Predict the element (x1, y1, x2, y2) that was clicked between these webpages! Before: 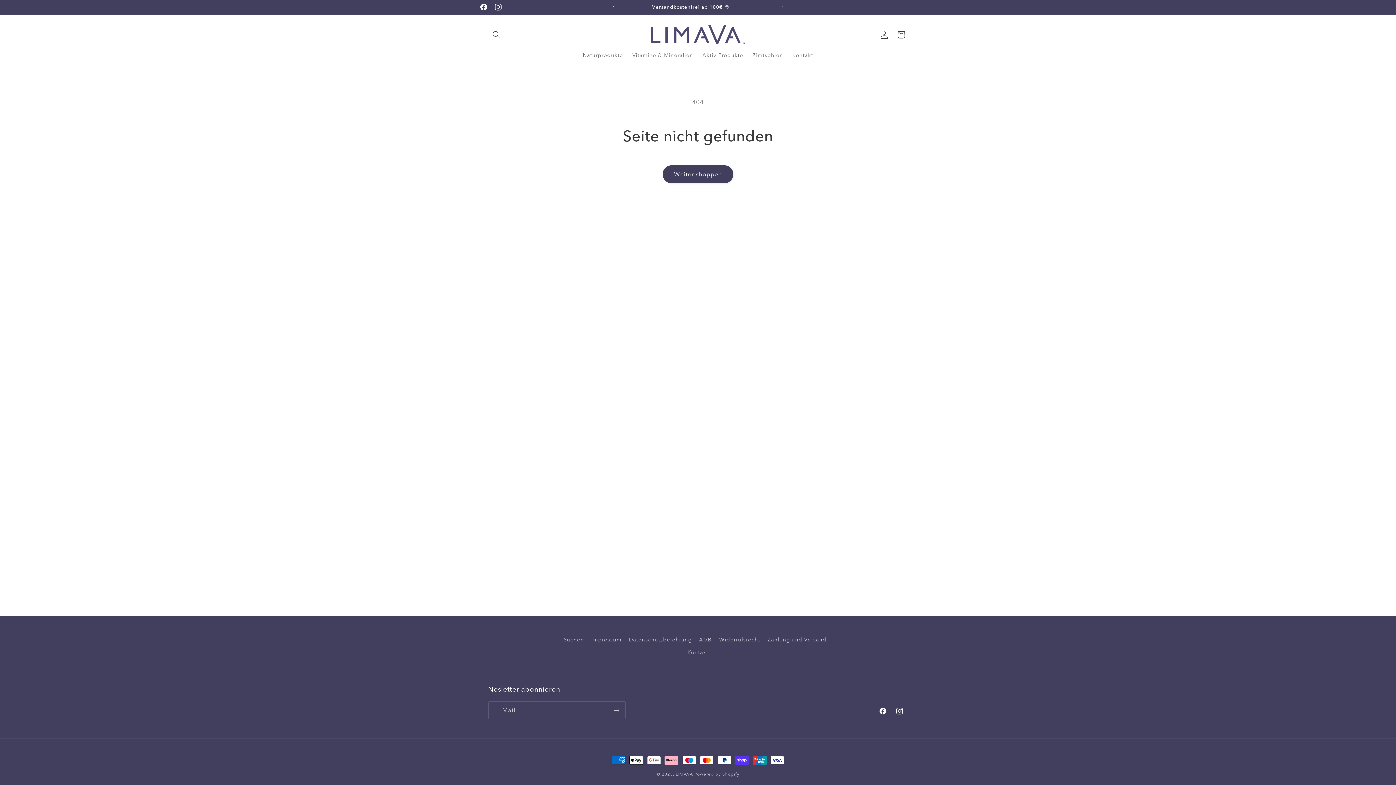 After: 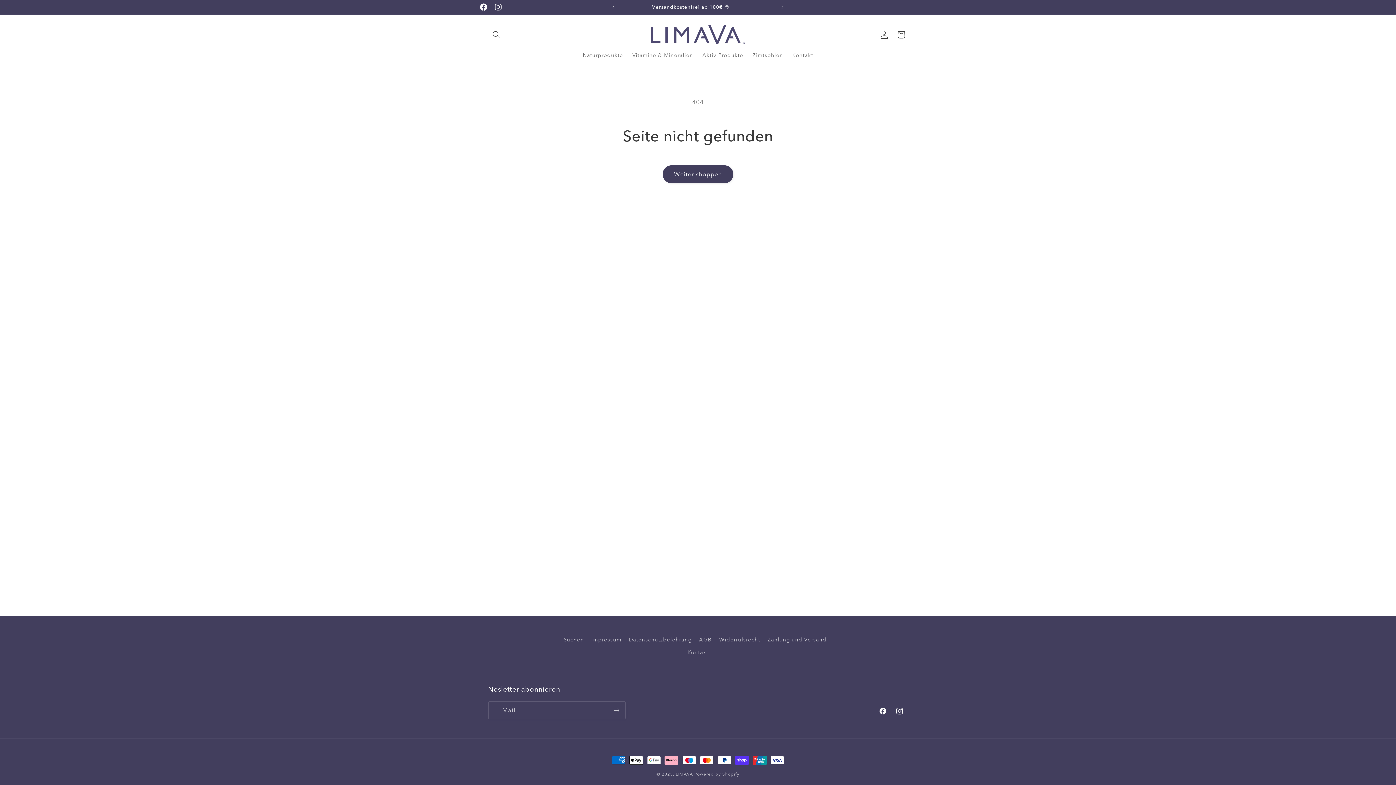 Action: label: Facebook bbox: (476, 0, 491, 14)